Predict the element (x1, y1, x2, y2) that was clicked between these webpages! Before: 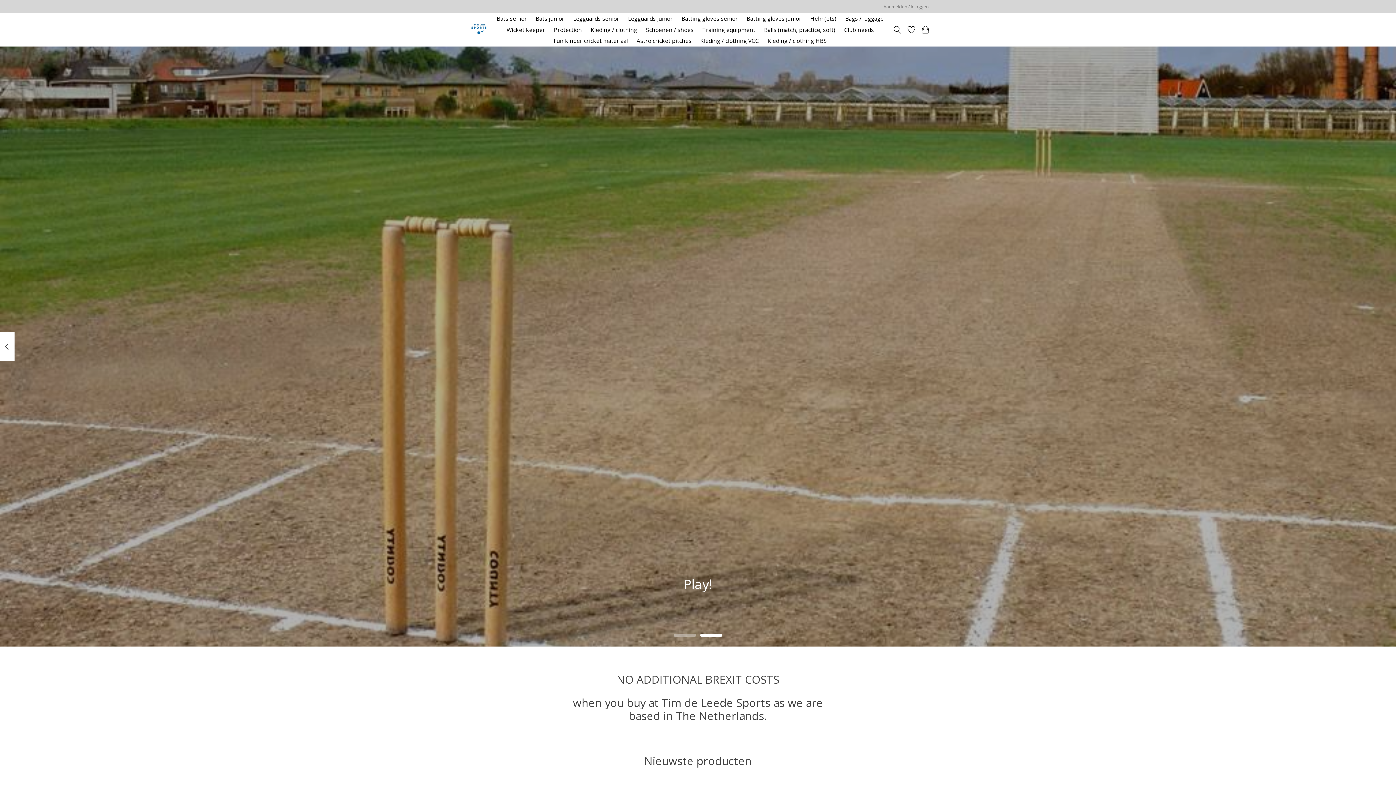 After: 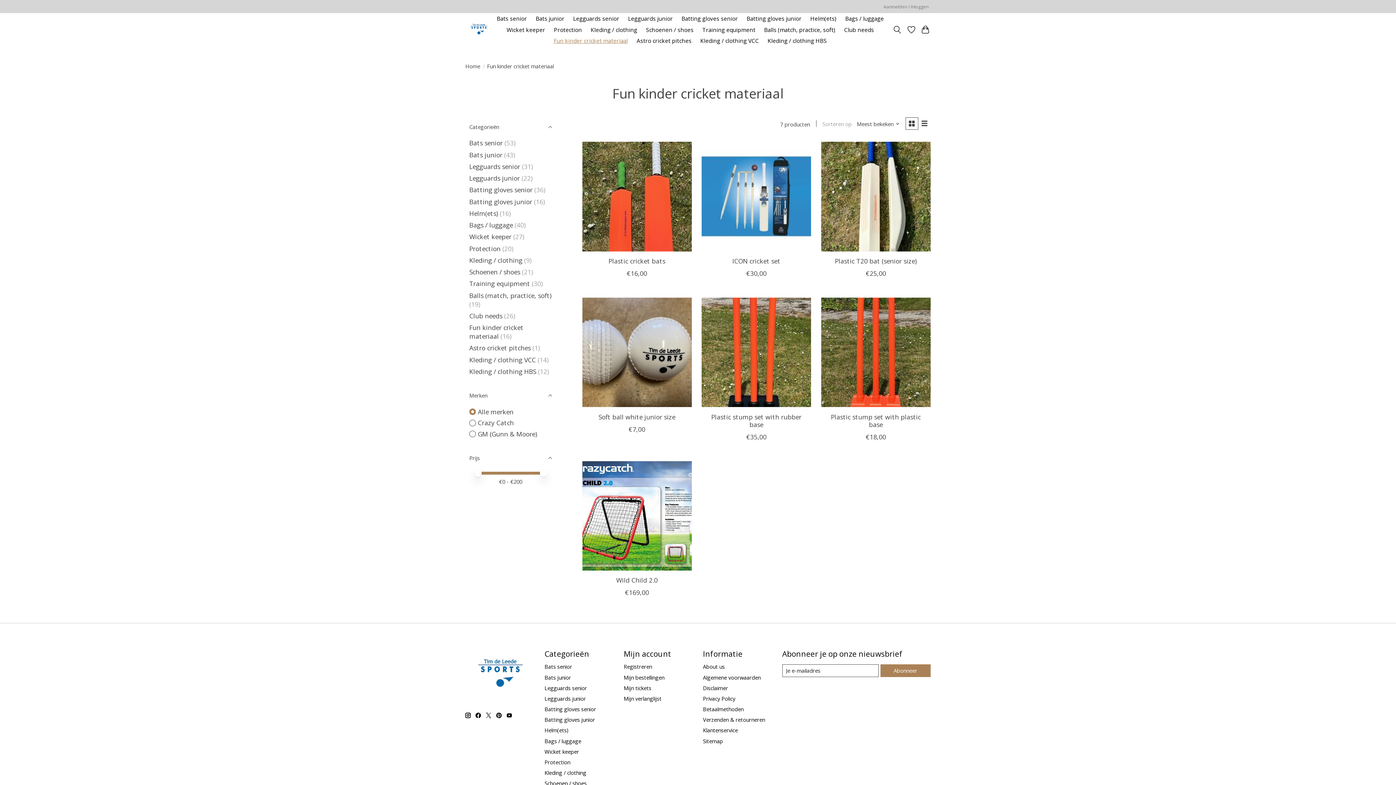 Action: label: Fun kinder cricket materiaal bbox: (551, 35, 630, 46)